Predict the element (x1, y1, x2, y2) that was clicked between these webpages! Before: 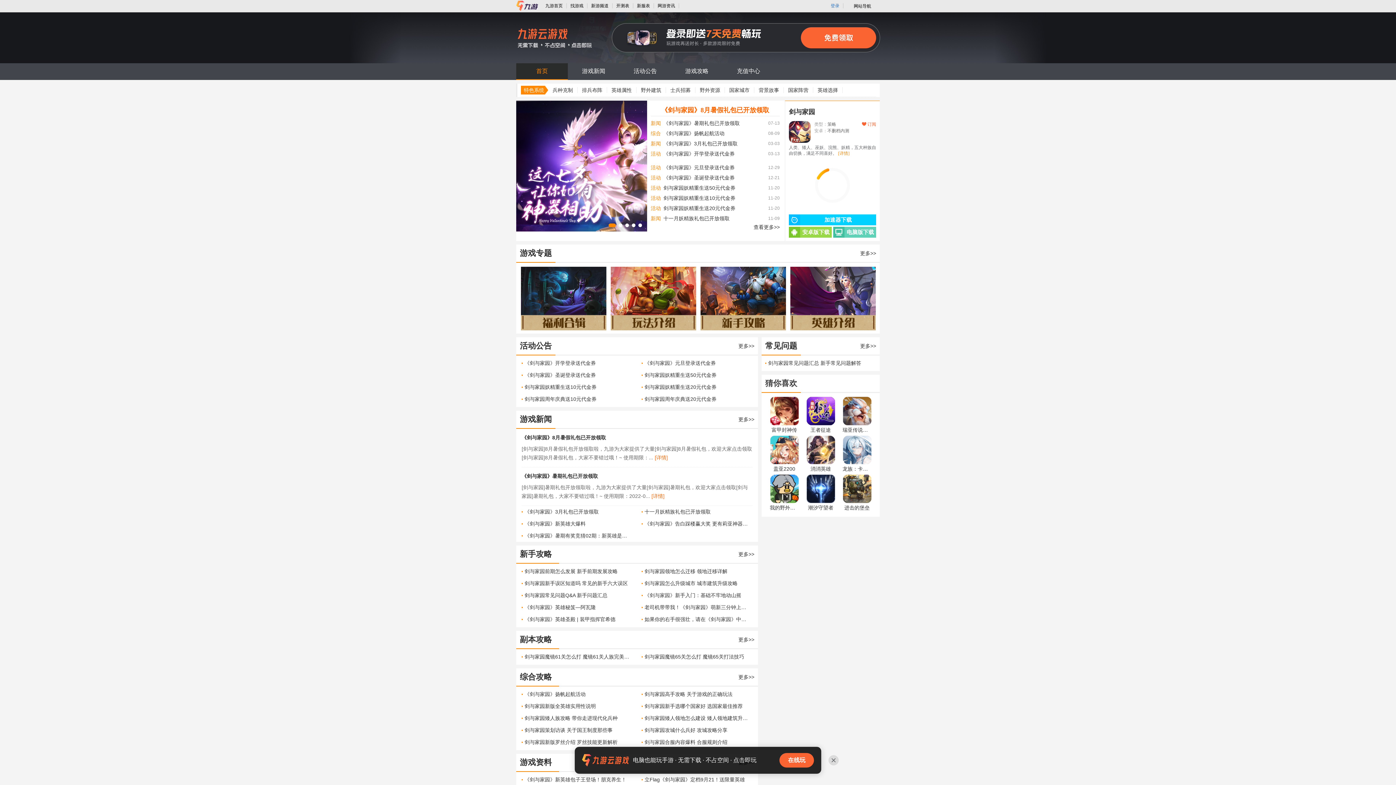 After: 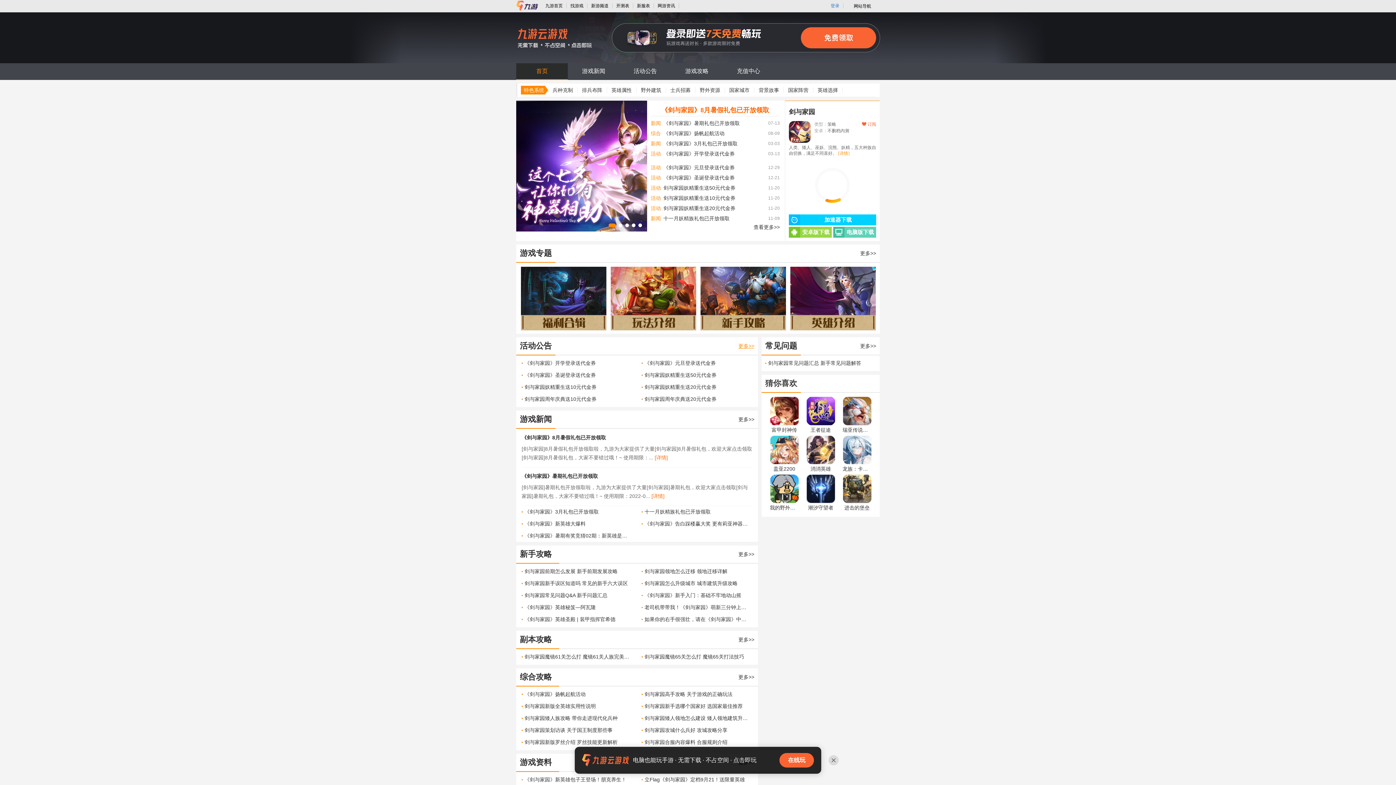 Action: bbox: (738, 337, 754, 354) label: 更多>>